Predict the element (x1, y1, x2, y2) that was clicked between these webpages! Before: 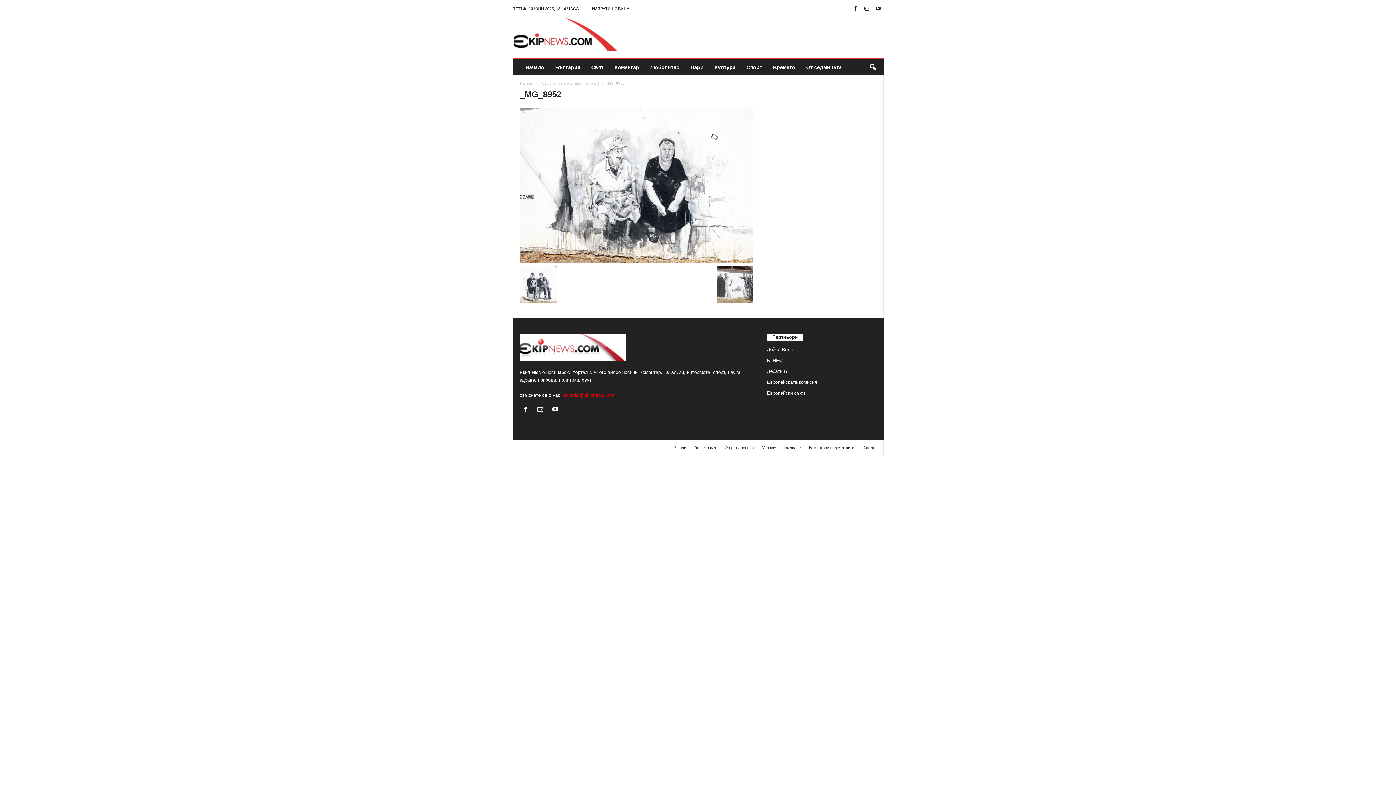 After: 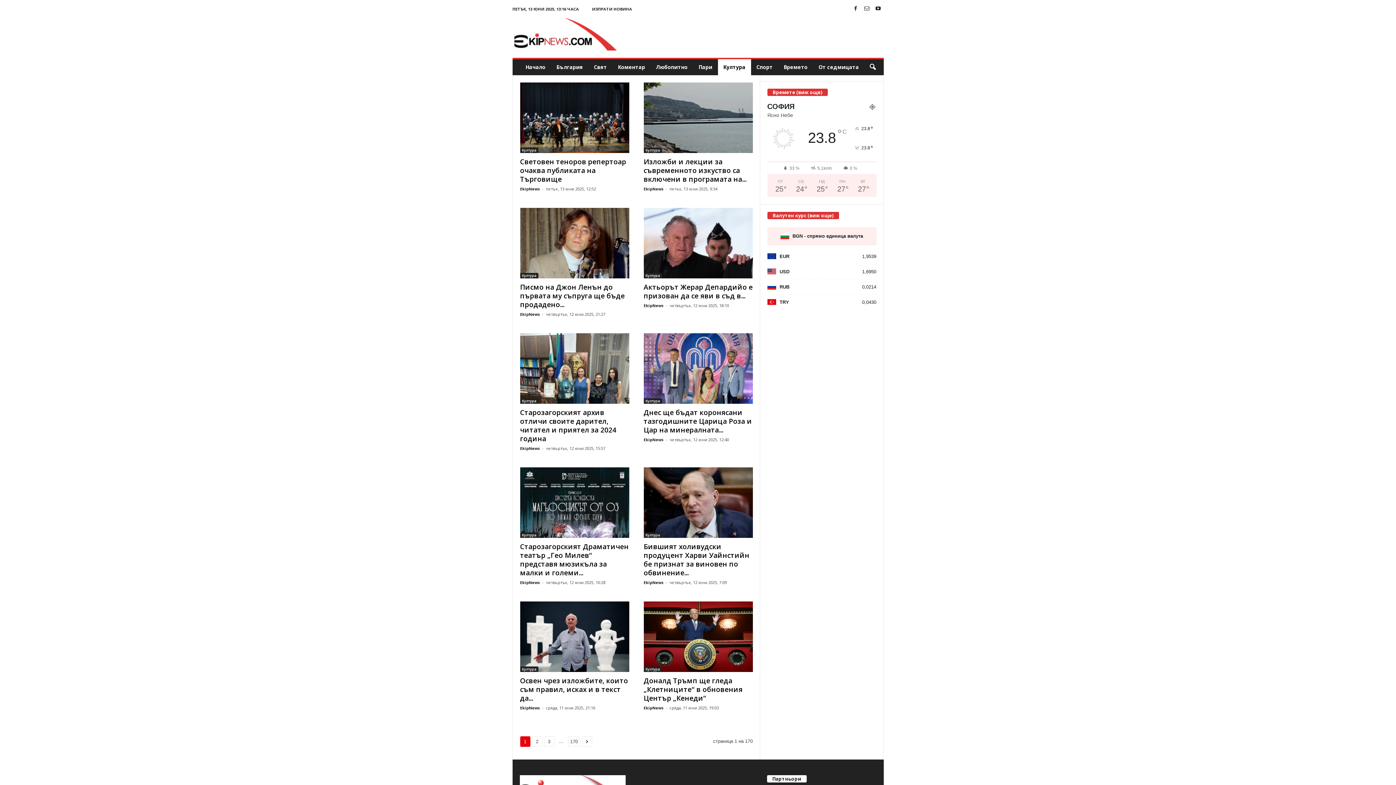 Action: bbox: (709, 59, 741, 75) label: Култура